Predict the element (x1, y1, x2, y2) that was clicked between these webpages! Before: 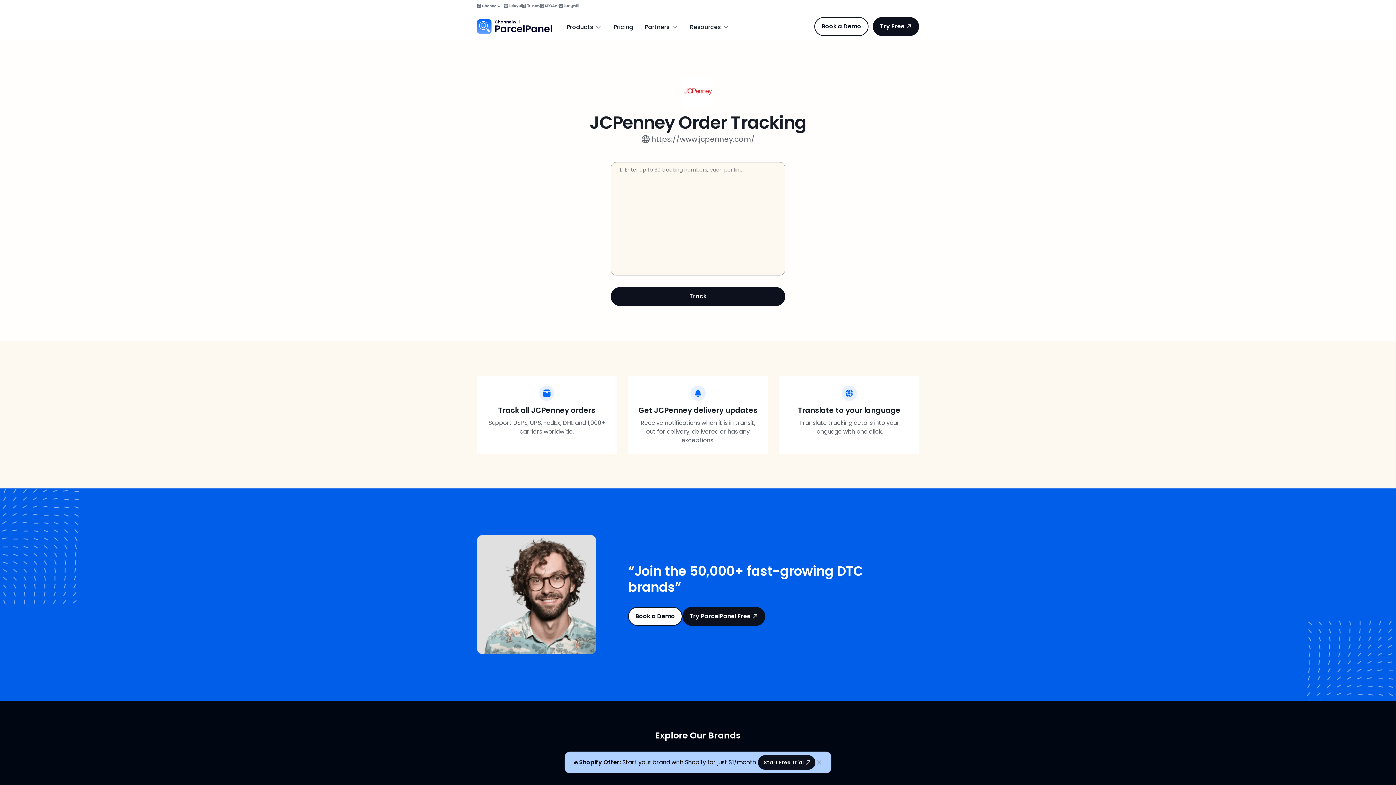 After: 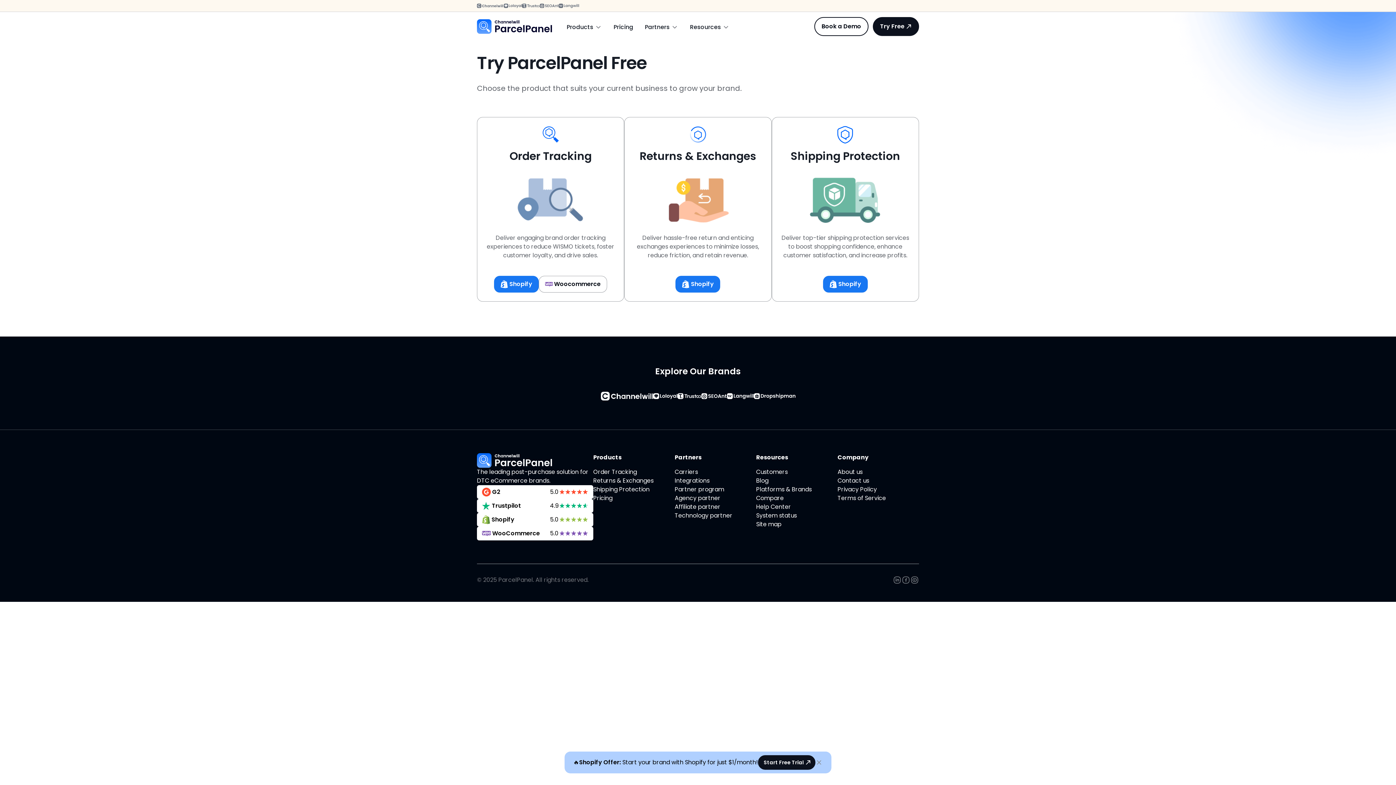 Action: label: Try ParcelPanel Free bbox: (682, 607, 765, 626)